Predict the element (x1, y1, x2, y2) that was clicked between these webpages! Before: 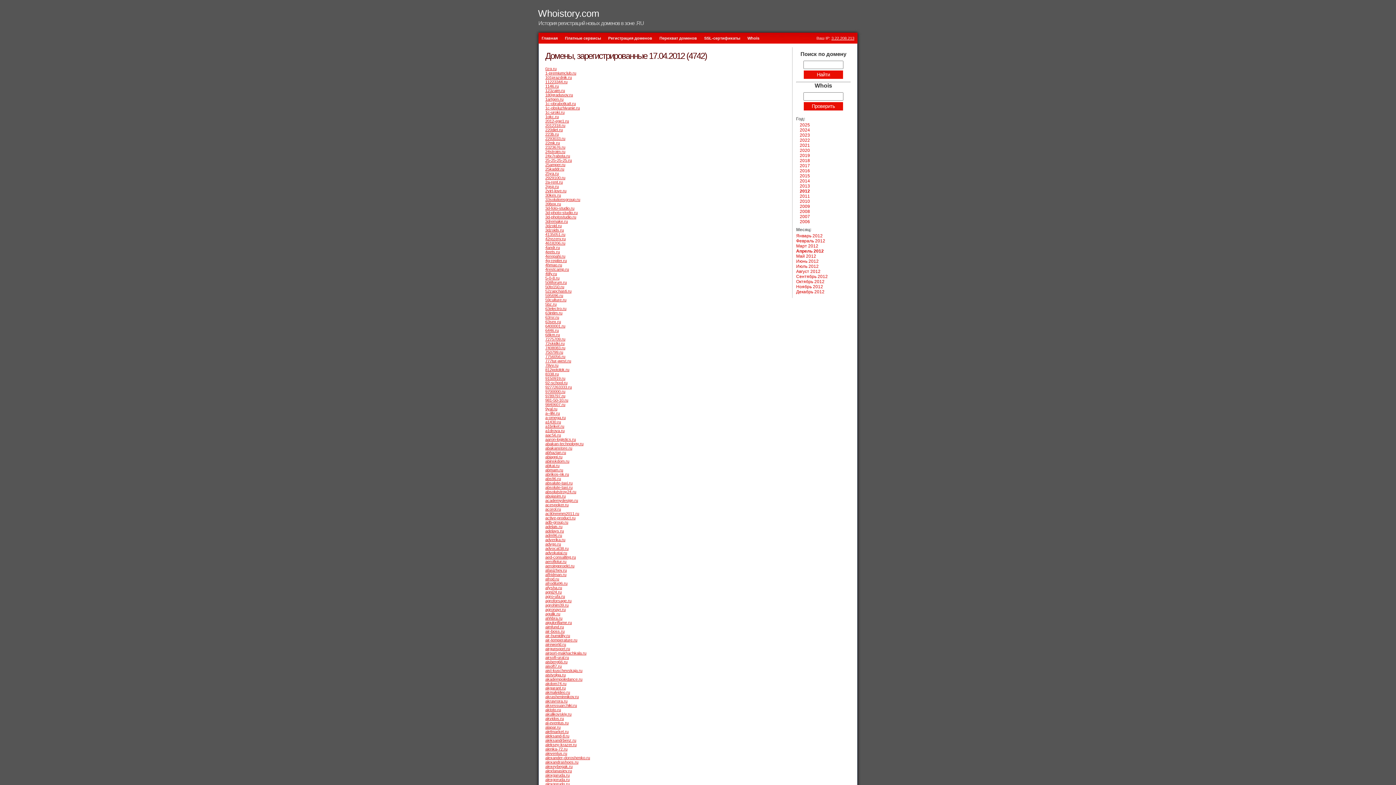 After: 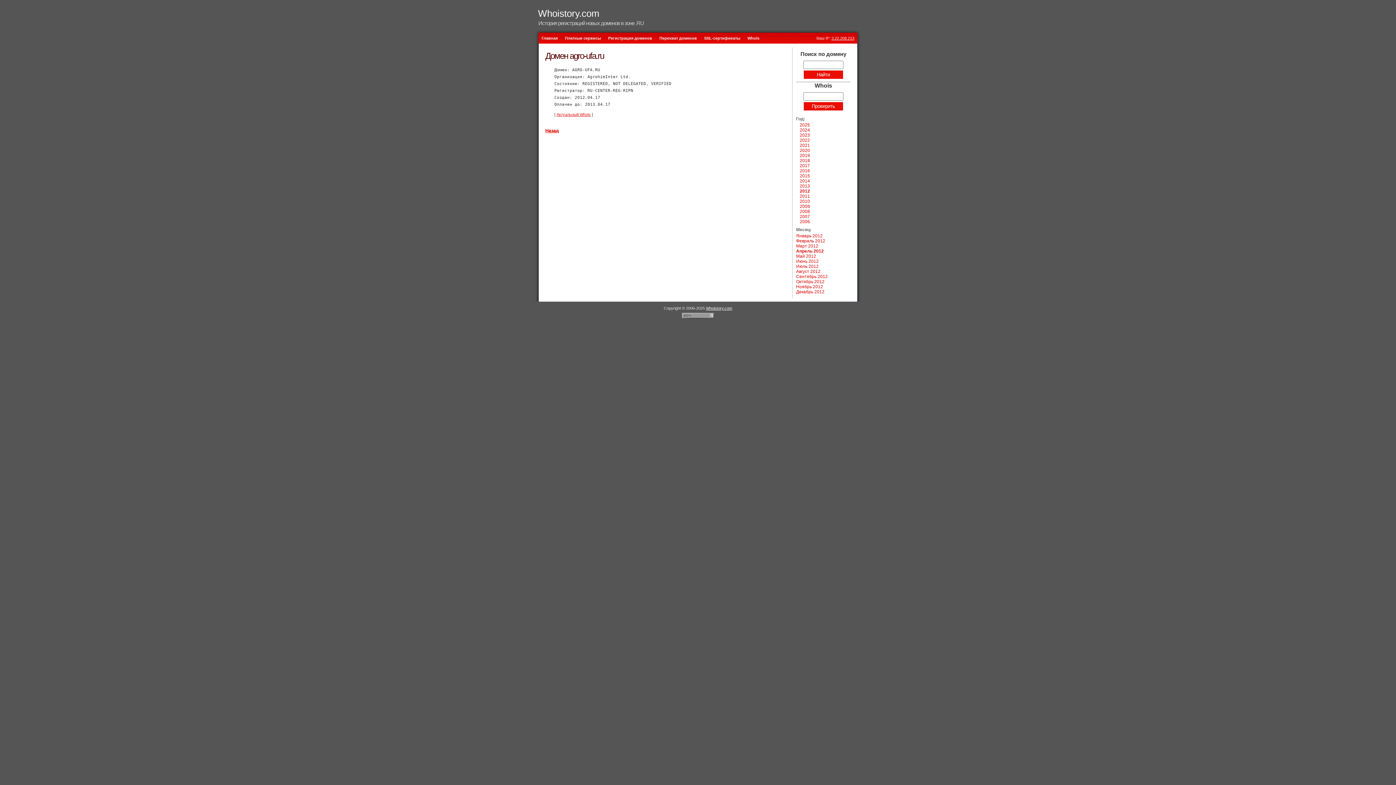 Action: label: agro-ufa.ru bbox: (545, 594, 565, 598)